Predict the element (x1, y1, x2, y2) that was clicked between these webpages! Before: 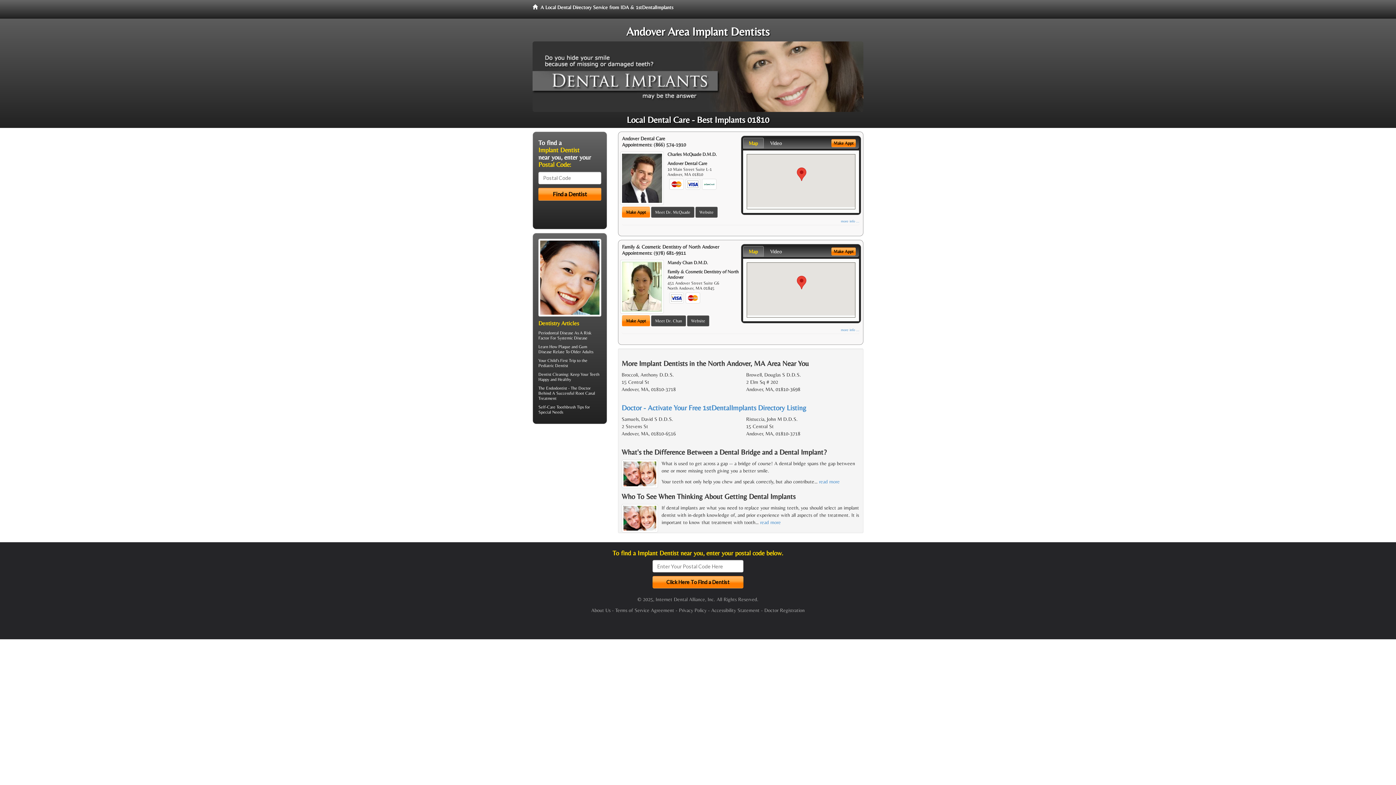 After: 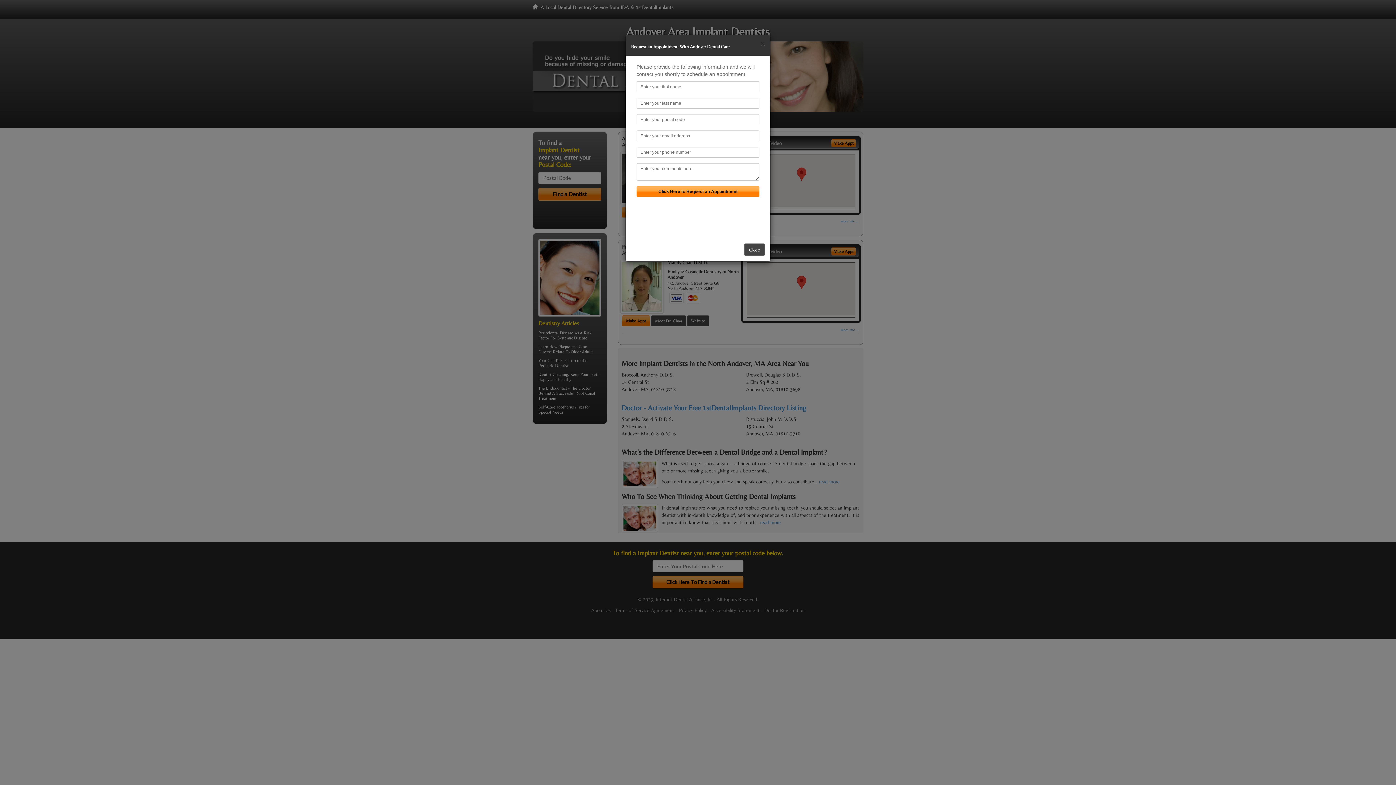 Action: bbox: (622, 207, 650, 217) label: Make Appt